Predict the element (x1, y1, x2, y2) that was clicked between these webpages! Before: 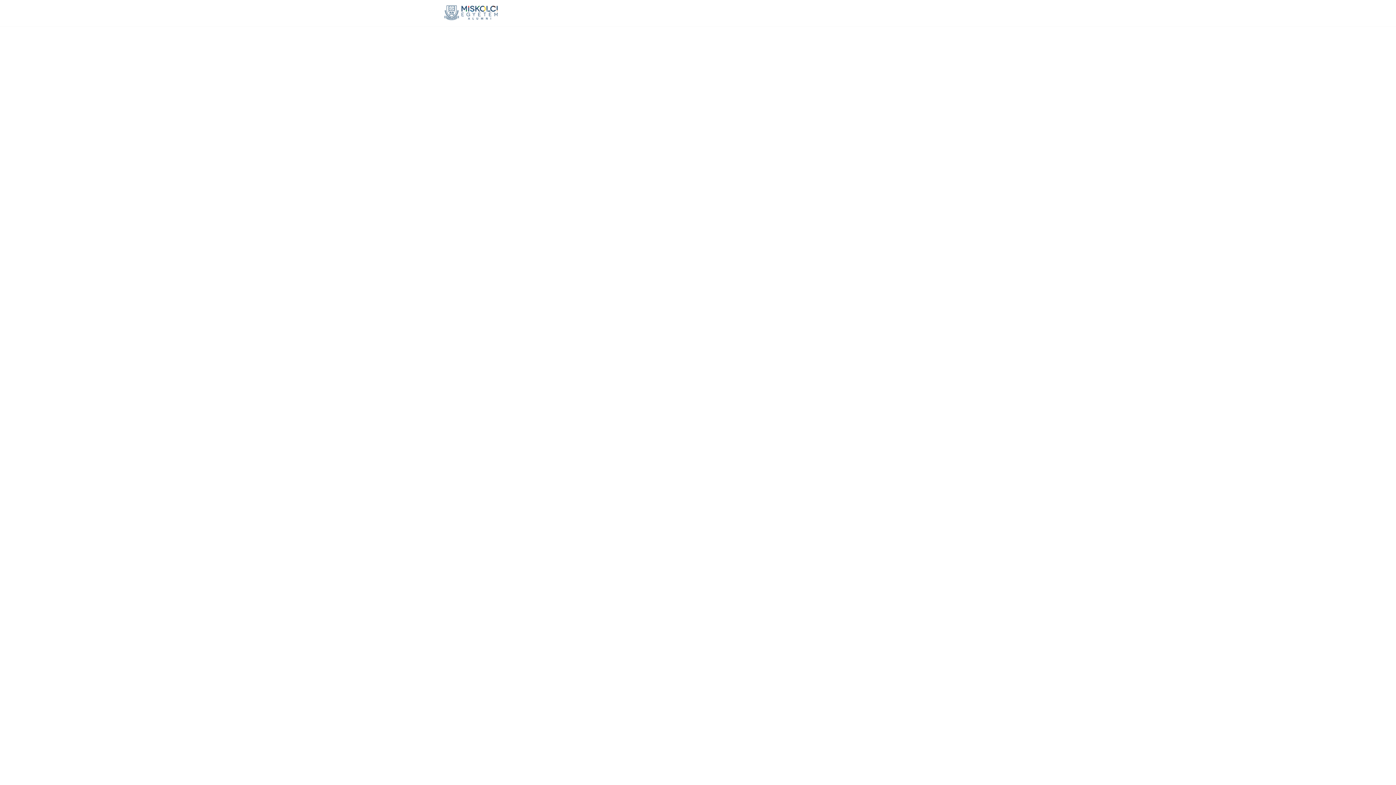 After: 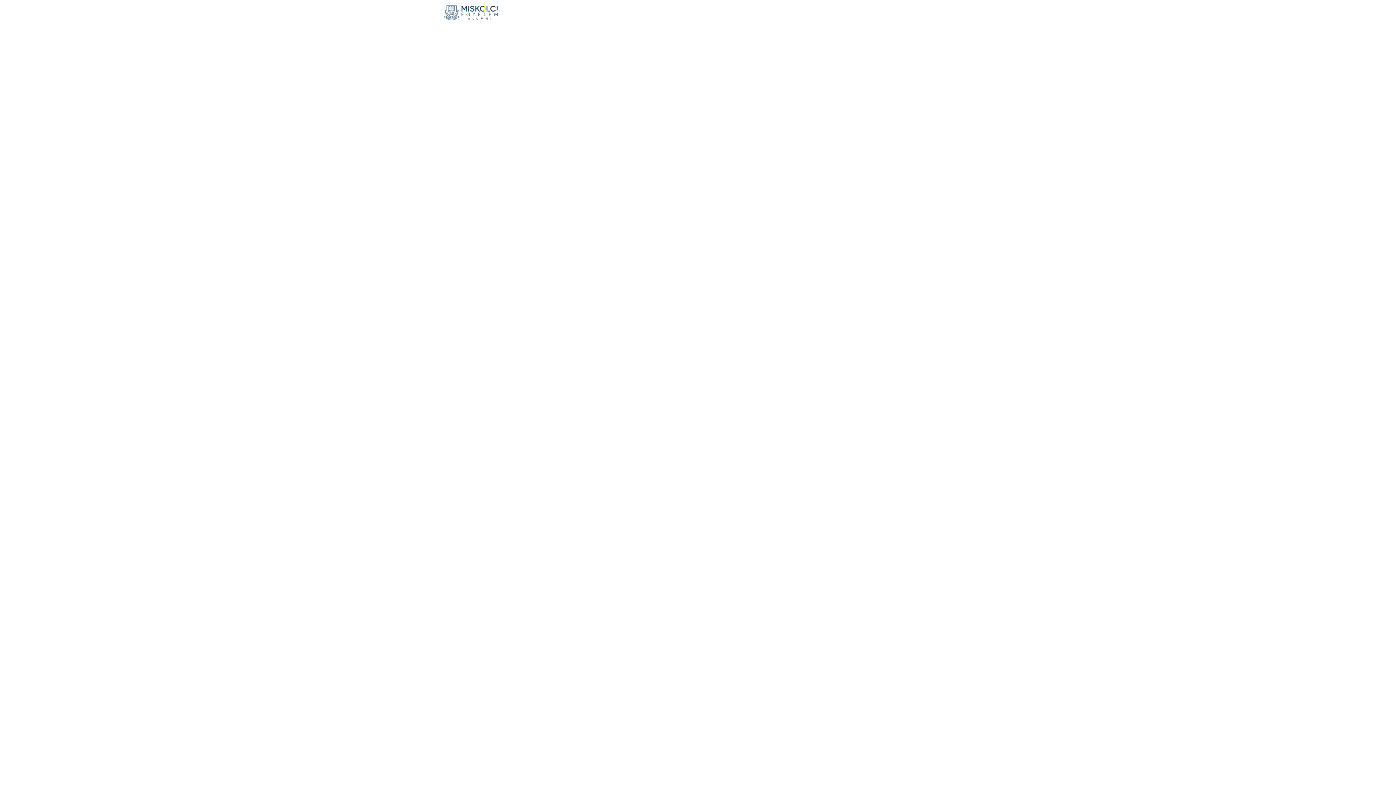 Action: label: News bbox: (509, 0, 532, 26)